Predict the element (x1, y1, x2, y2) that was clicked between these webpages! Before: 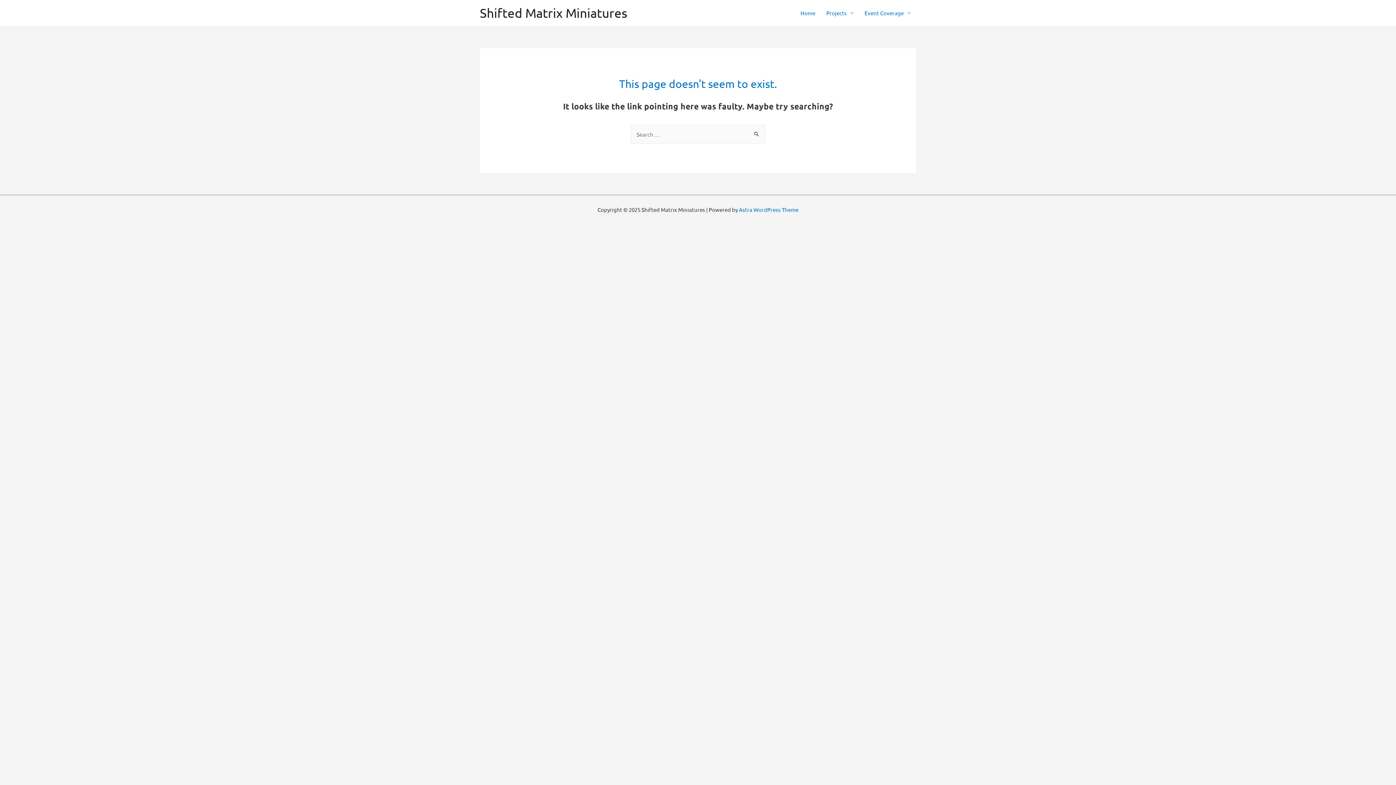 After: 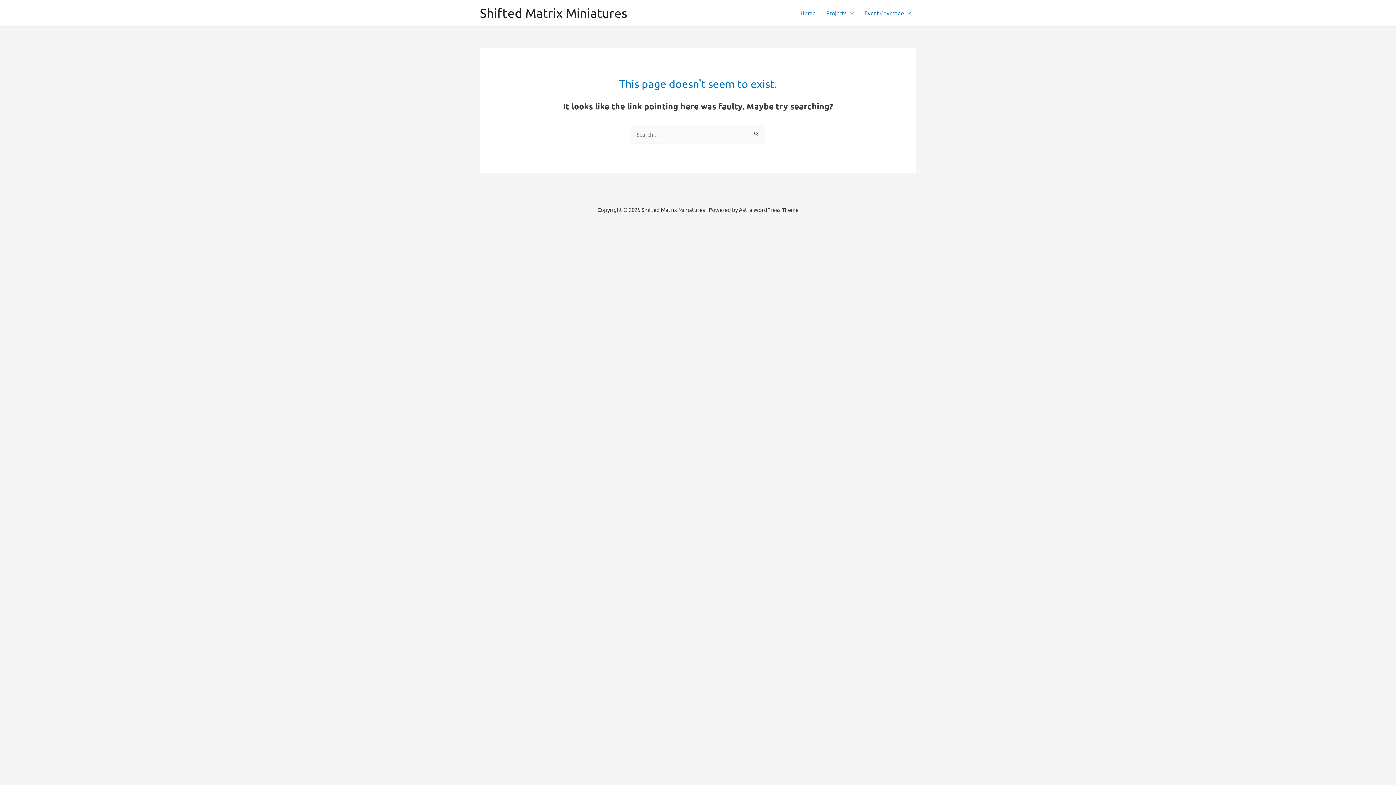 Action: bbox: (739, 206, 798, 212) label: Astra WordPress Theme